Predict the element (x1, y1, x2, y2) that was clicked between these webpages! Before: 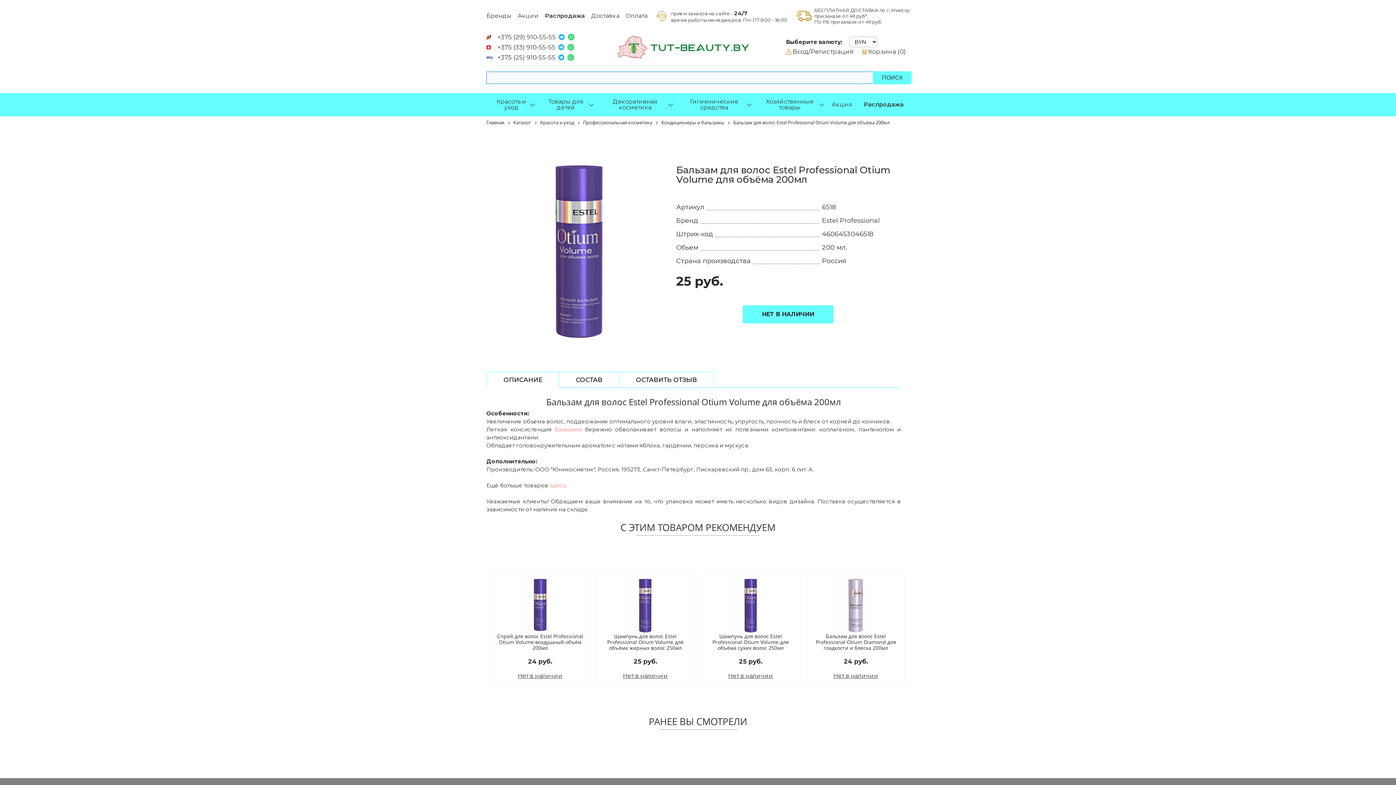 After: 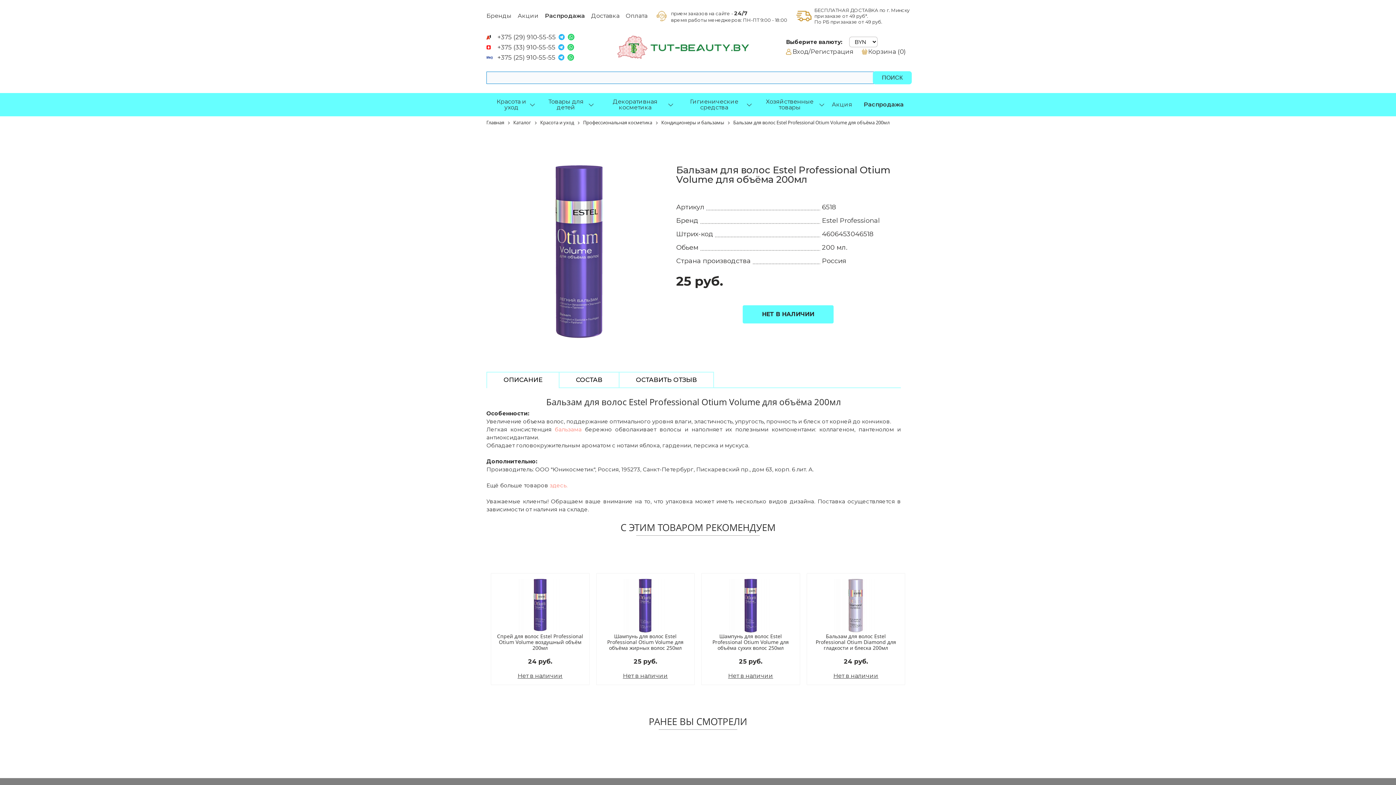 Action: bbox: (560, 552, 618, 562) label: СБРОСИТЬ ВСЕ